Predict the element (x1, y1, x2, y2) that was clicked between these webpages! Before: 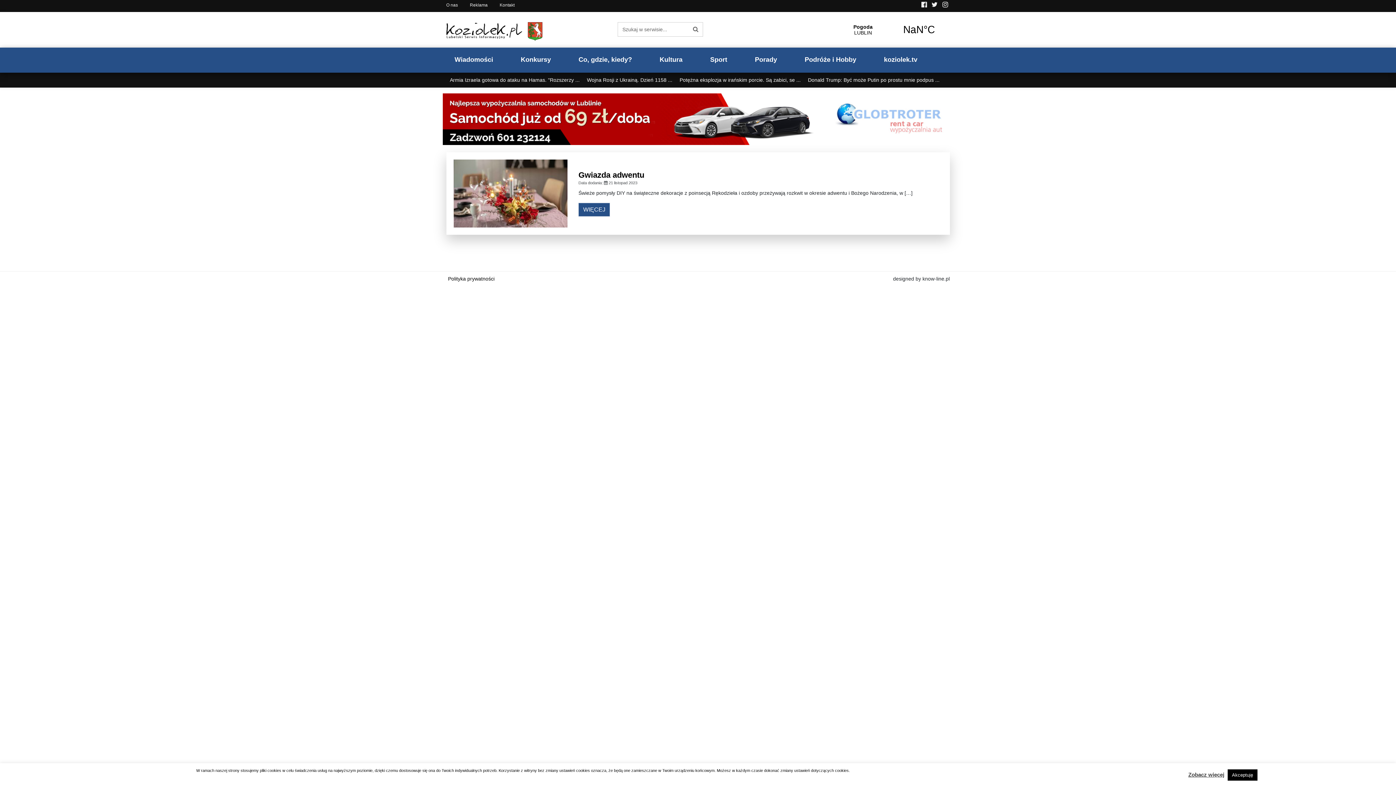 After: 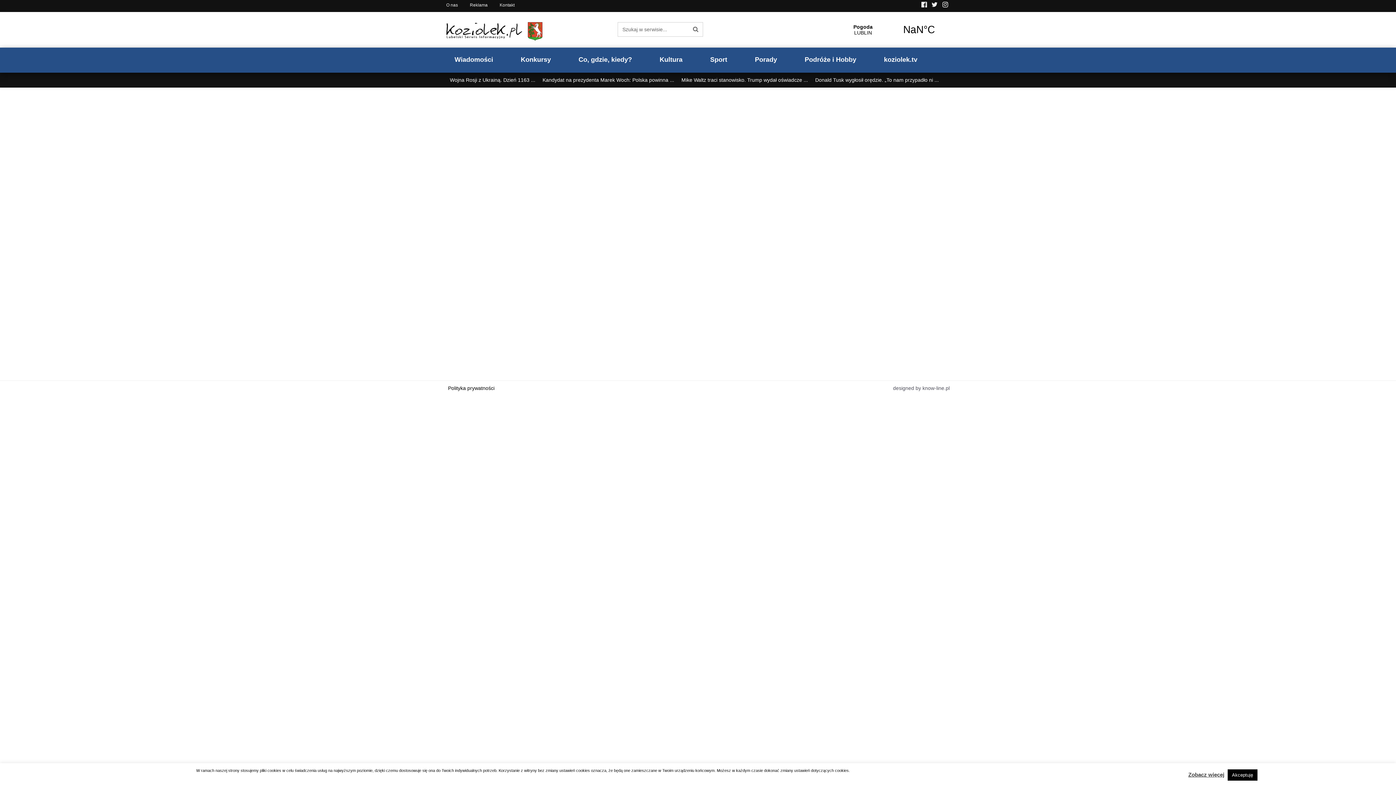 Action: label: Donald Trump: Być może Putin po prostu mnie podpus ... bbox: (804, 72, 943, 87)